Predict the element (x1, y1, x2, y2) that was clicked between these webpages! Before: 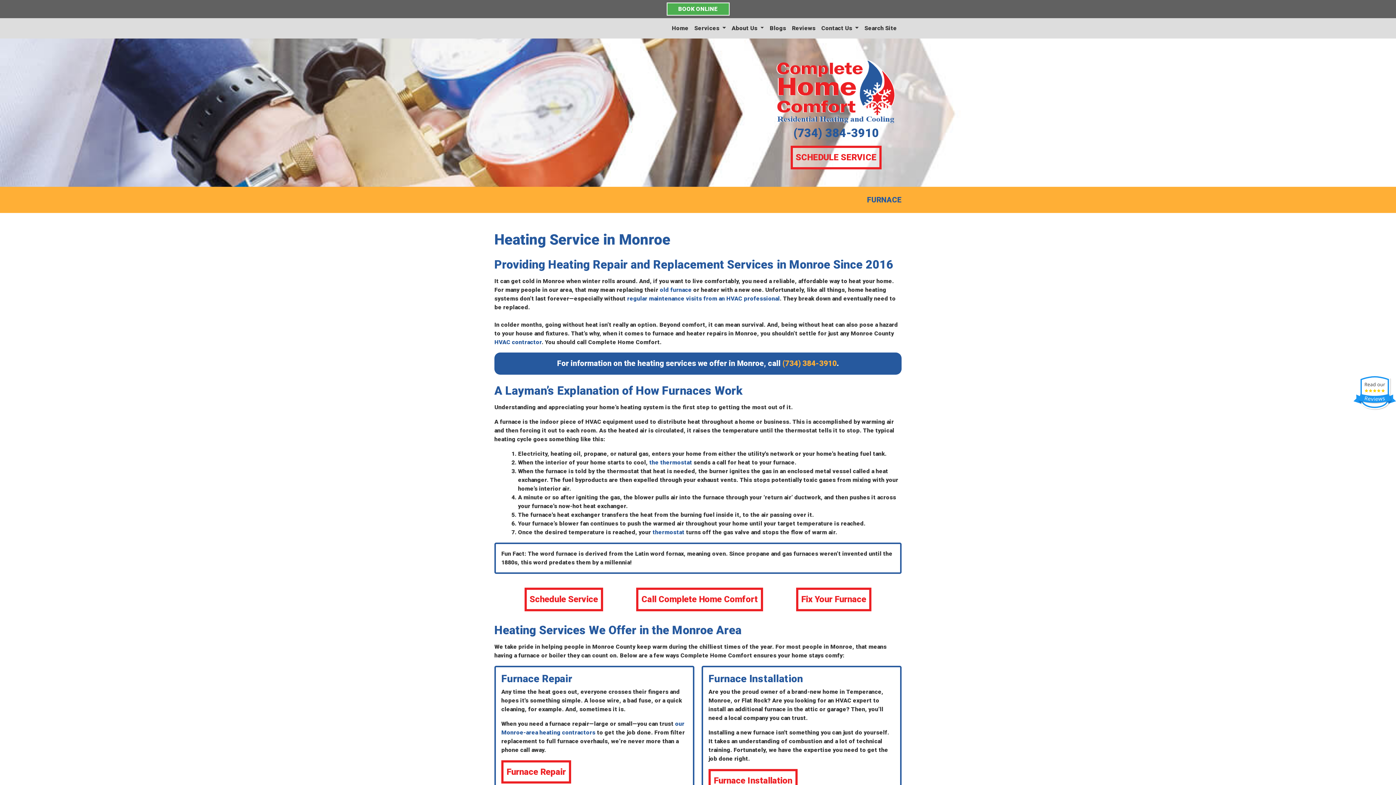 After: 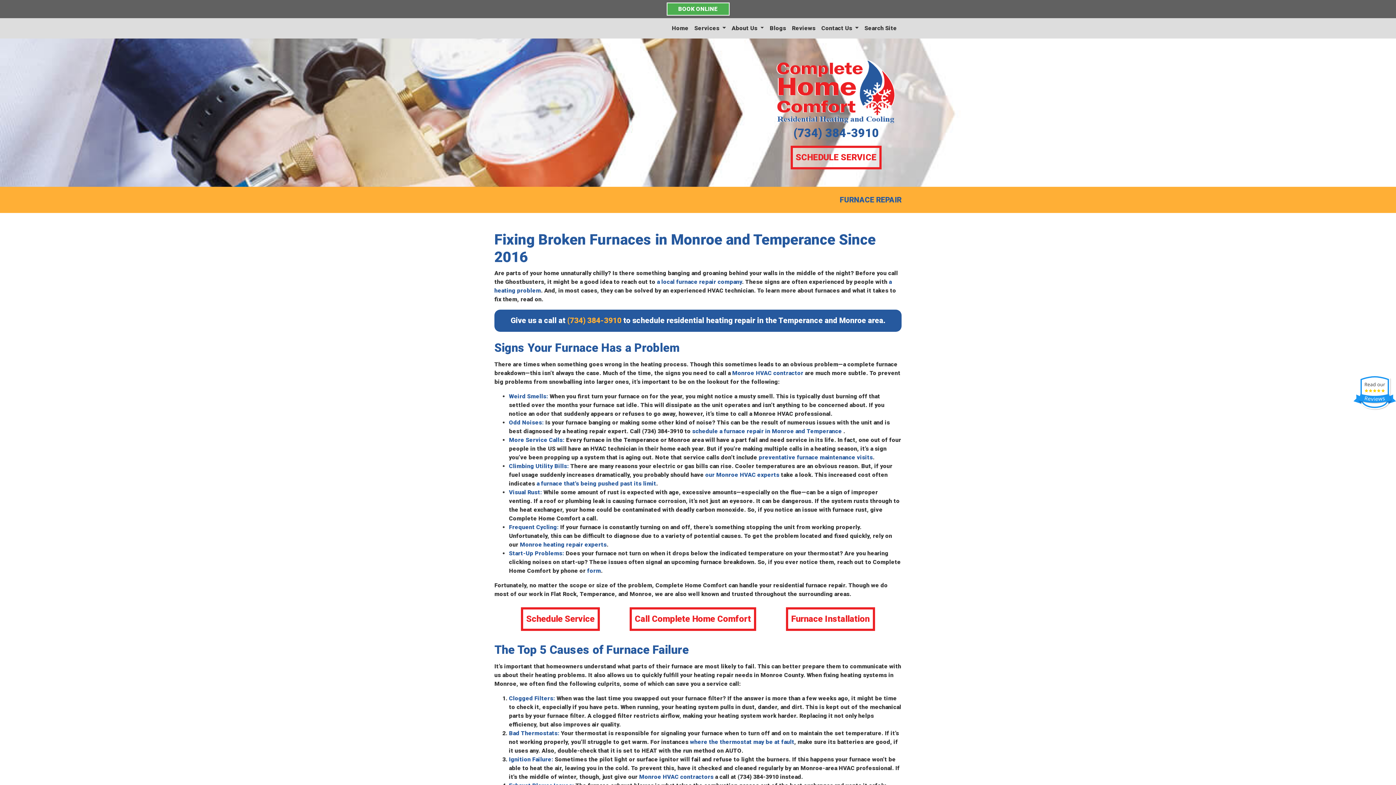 Action: label: Fix Your Furnace bbox: (796, 587, 871, 611)